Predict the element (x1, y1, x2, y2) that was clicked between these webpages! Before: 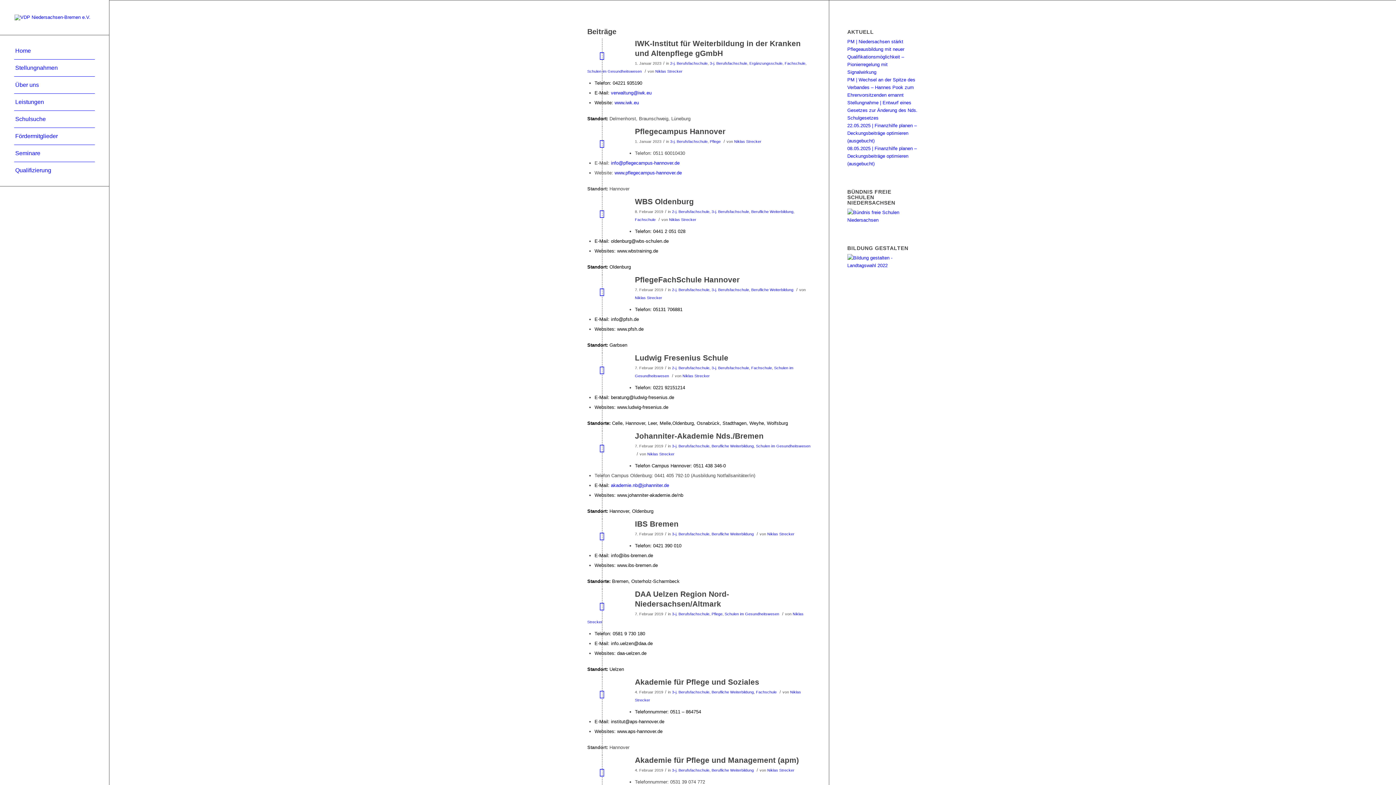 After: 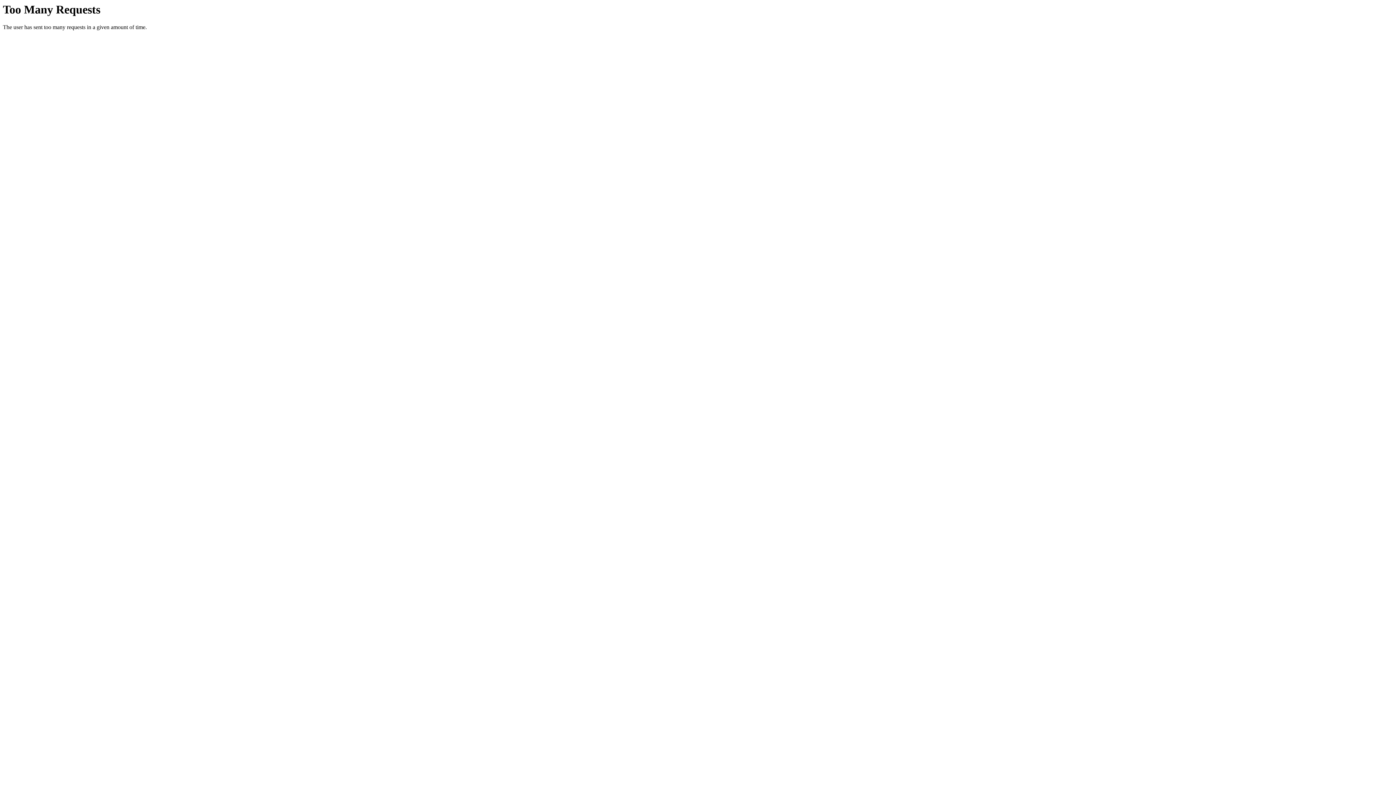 Action: label: Stellungnahmen bbox: (14, 59, 94, 76)